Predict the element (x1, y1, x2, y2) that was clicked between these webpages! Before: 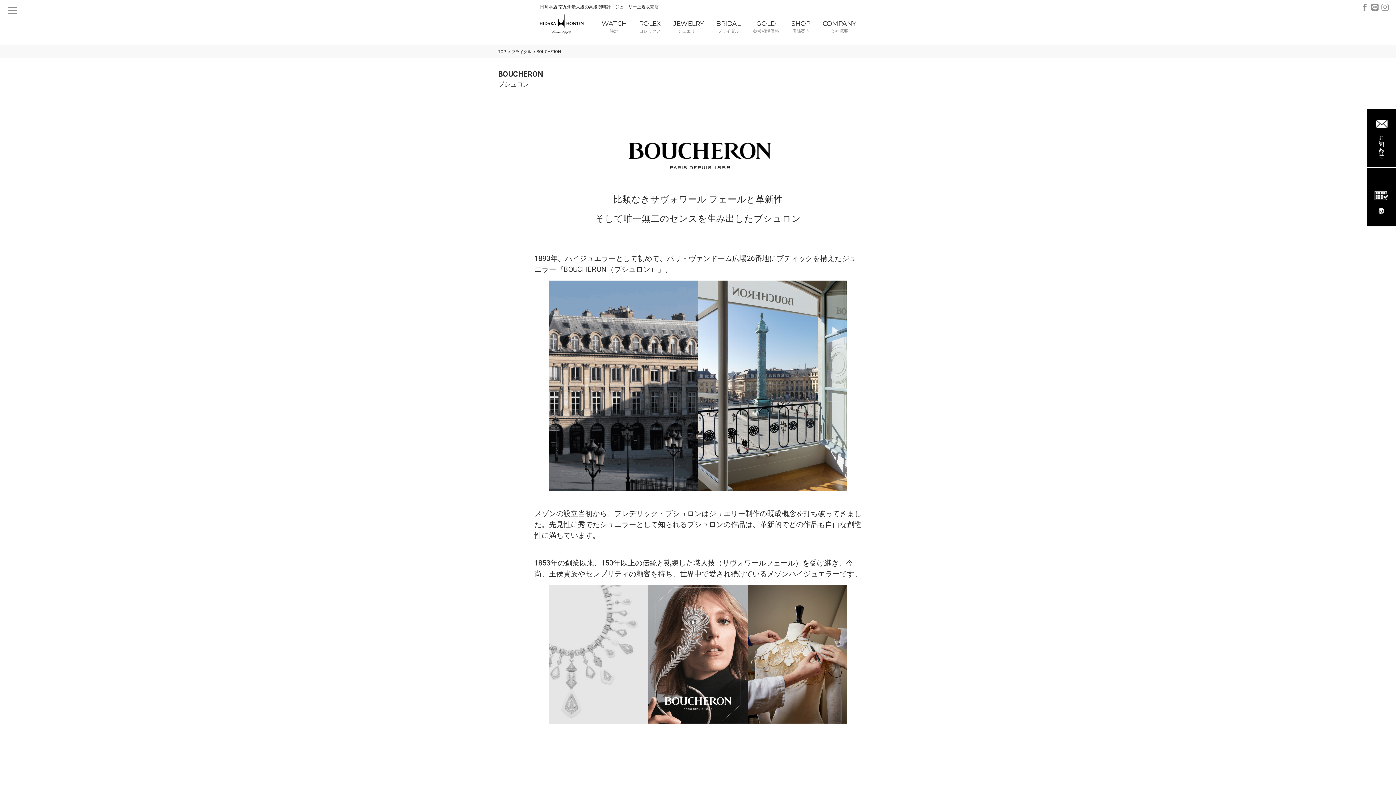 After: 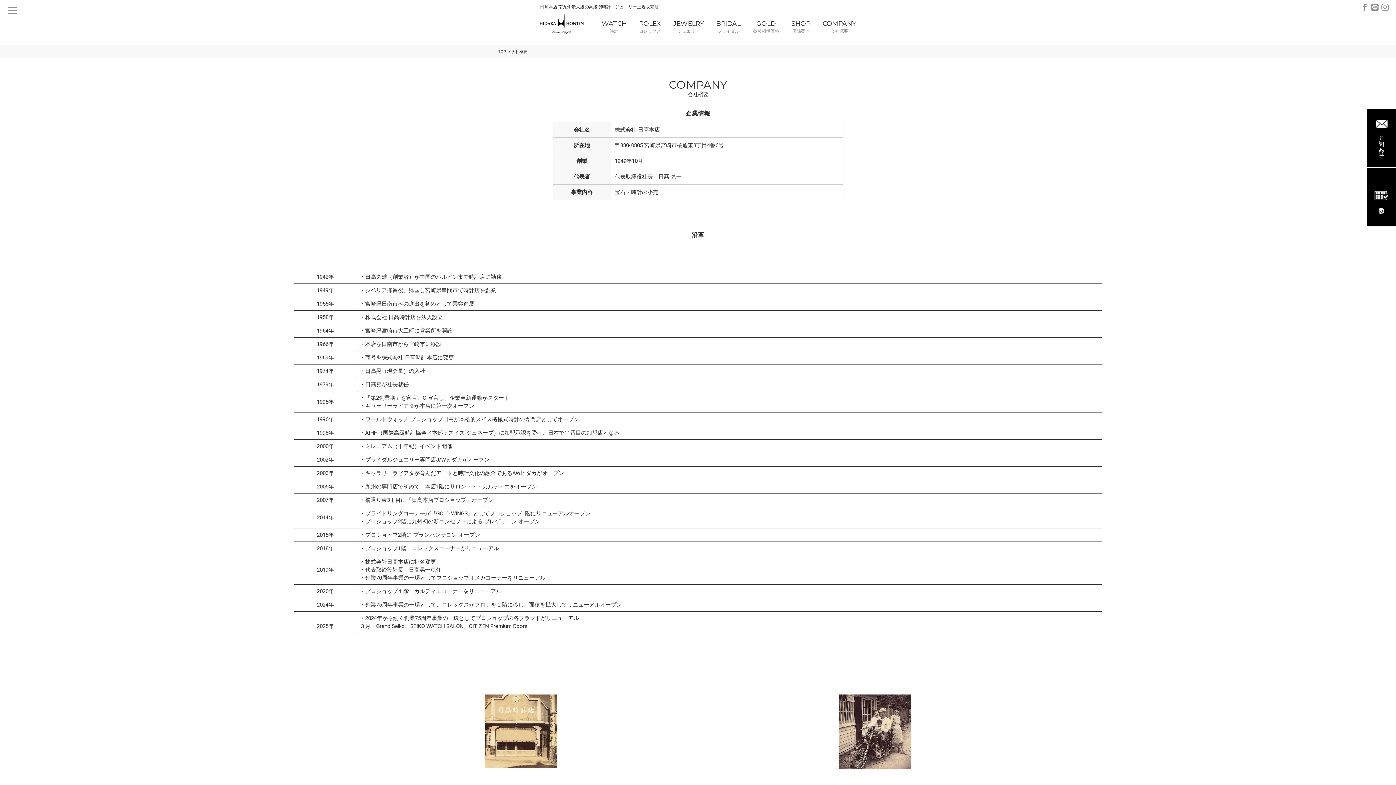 Action: bbox: (822, 19, 856, 34) label: COMPANY
会社概要